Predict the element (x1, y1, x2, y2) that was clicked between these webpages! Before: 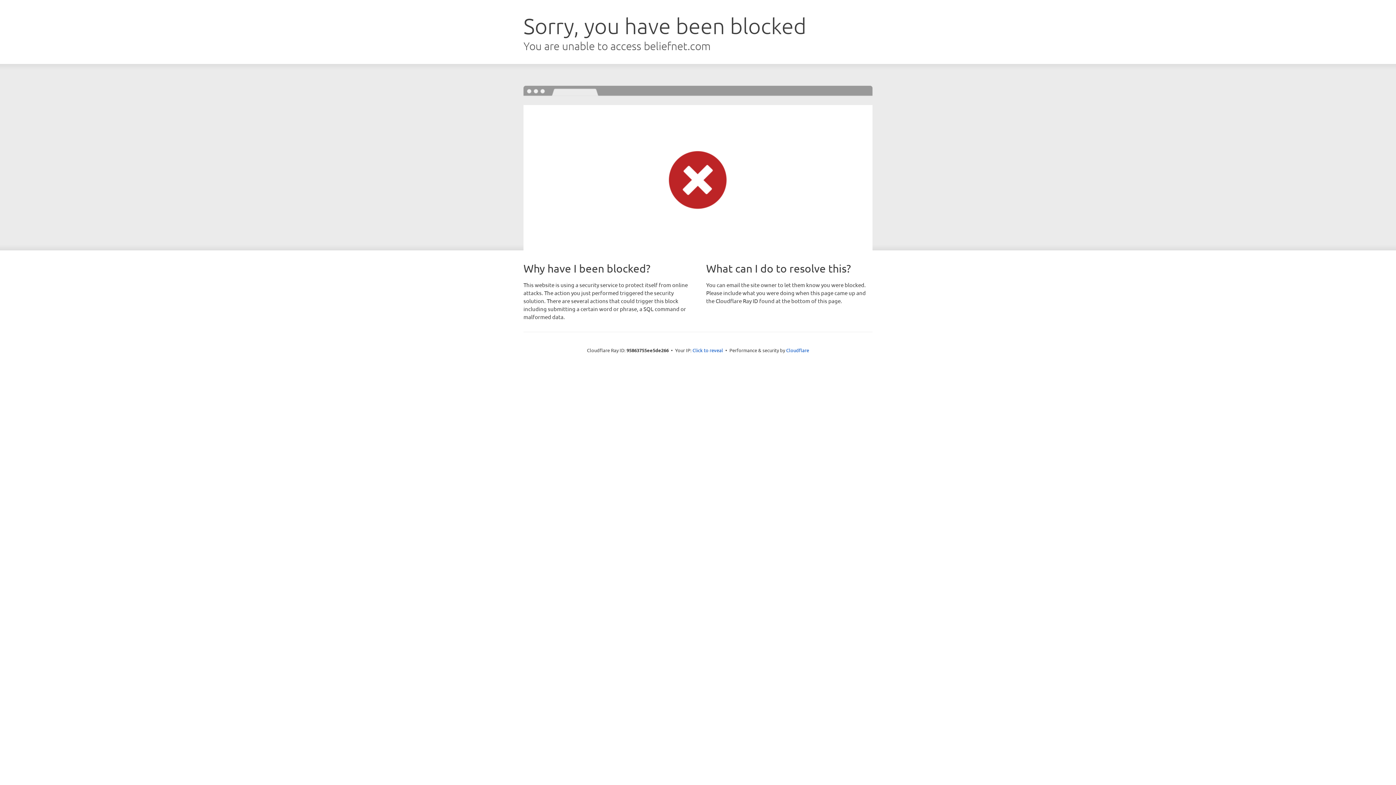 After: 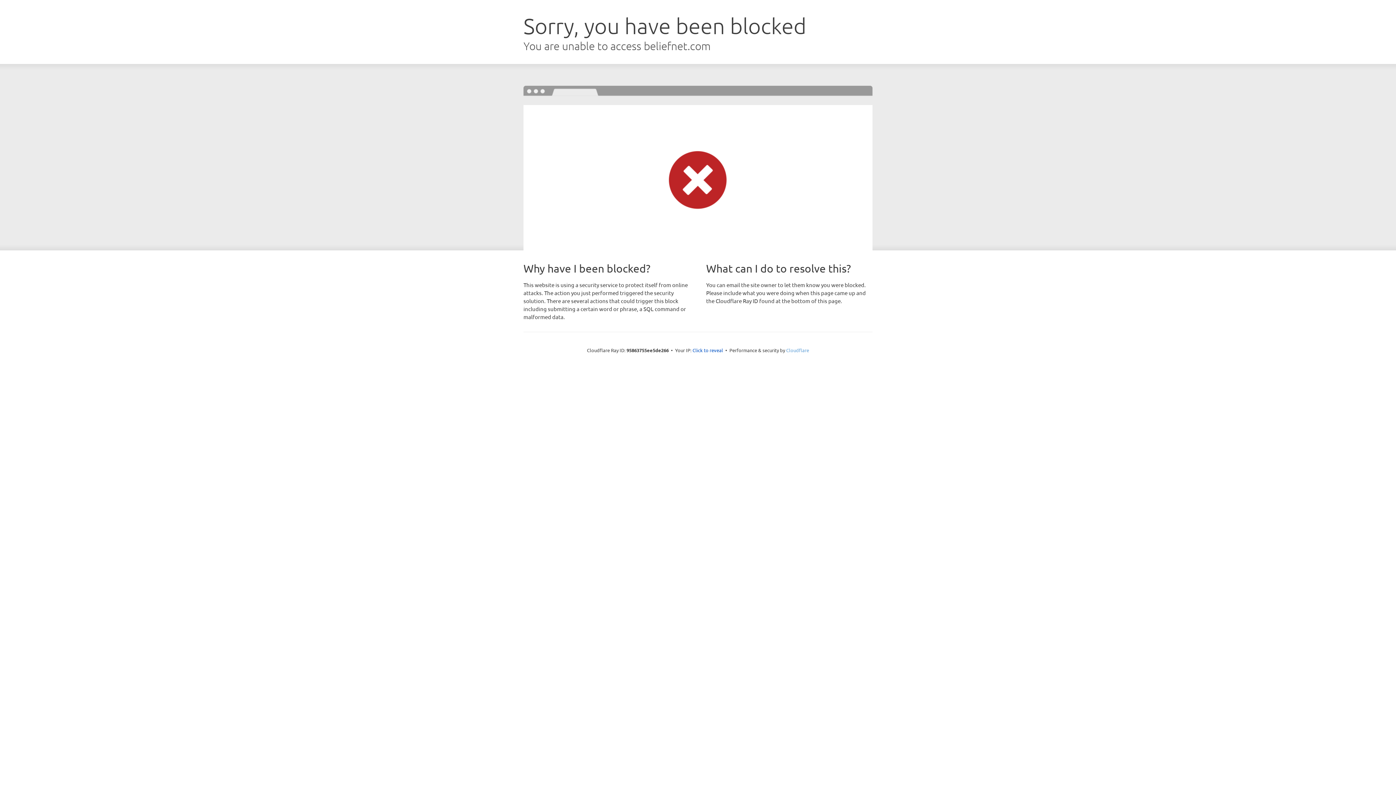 Action: bbox: (786, 347, 809, 353) label: Cloudflare